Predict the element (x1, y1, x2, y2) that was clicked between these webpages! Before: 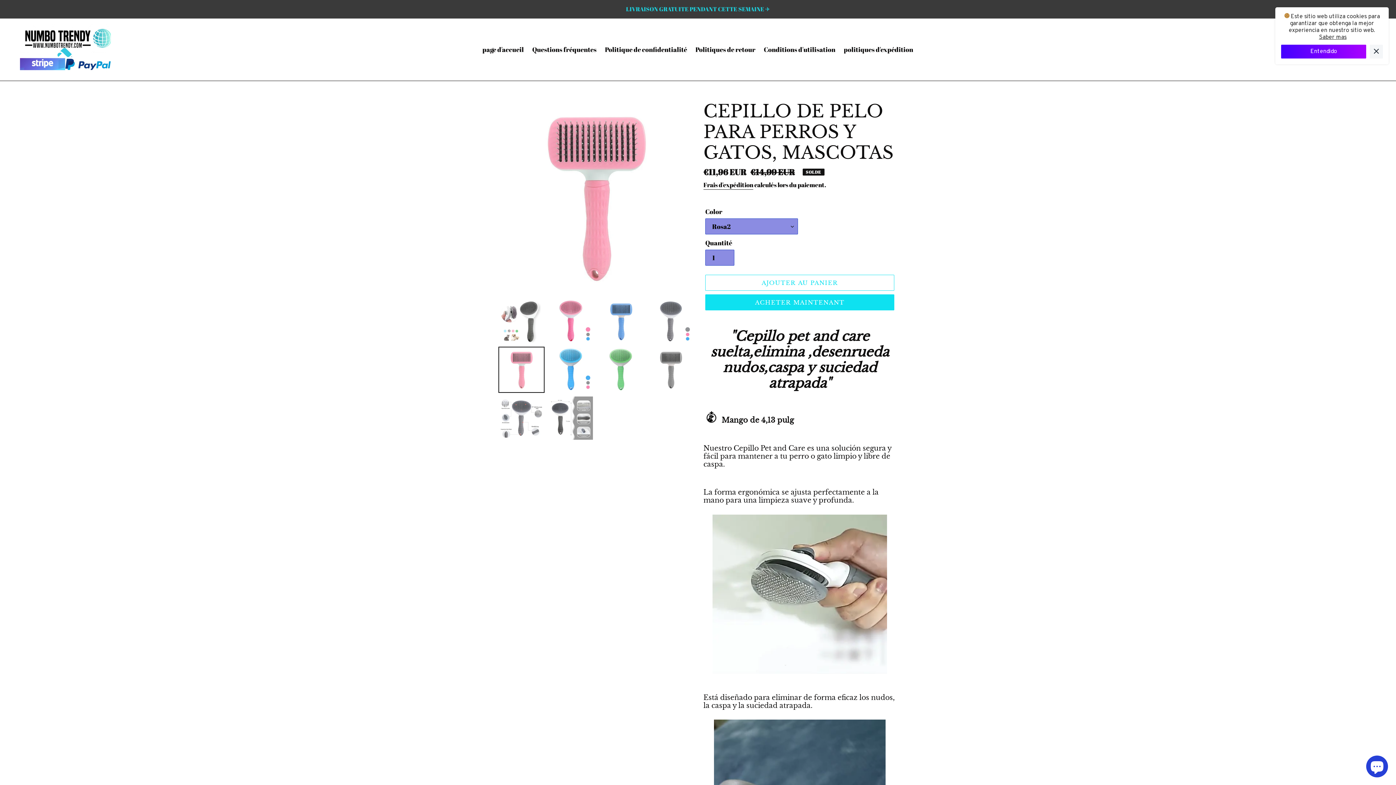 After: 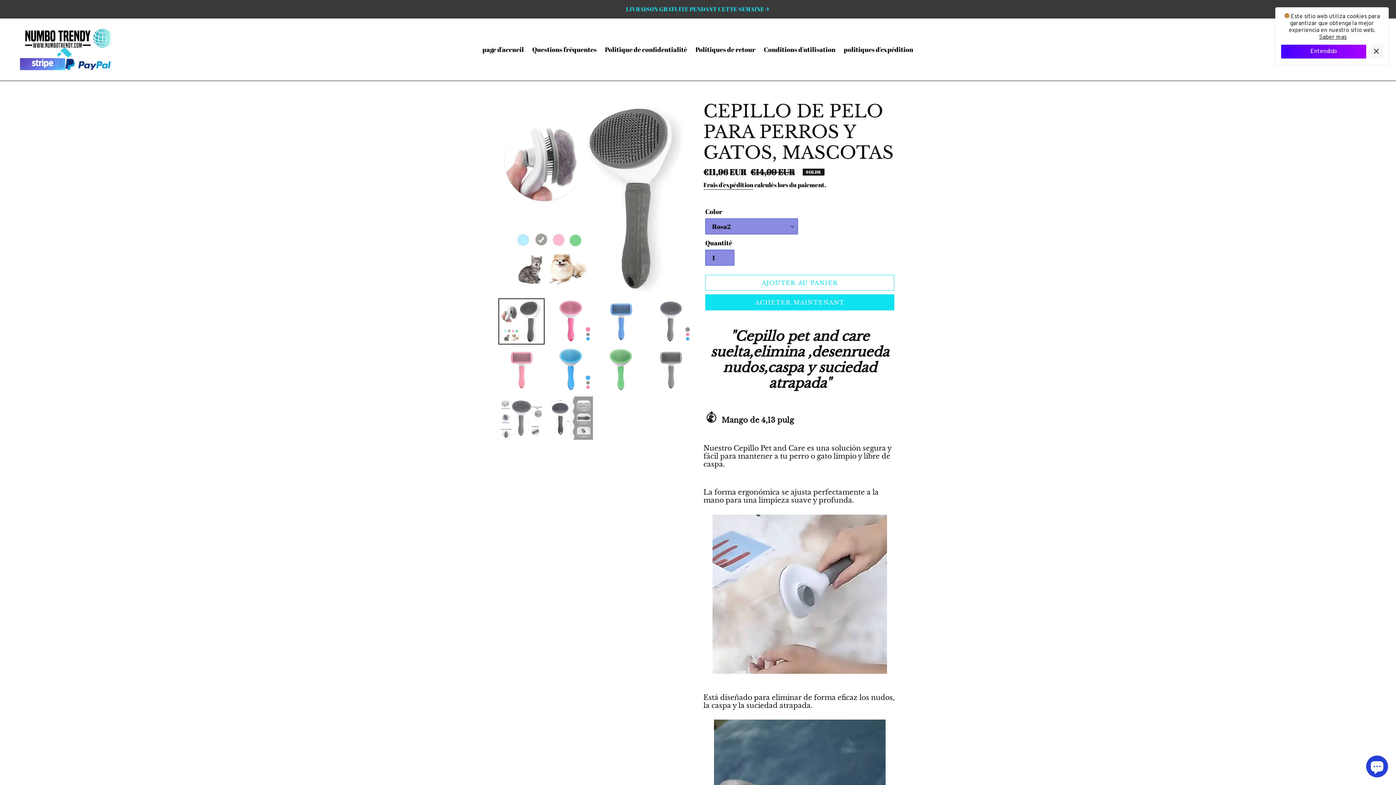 Action: bbox: (498, 298, 544, 344)